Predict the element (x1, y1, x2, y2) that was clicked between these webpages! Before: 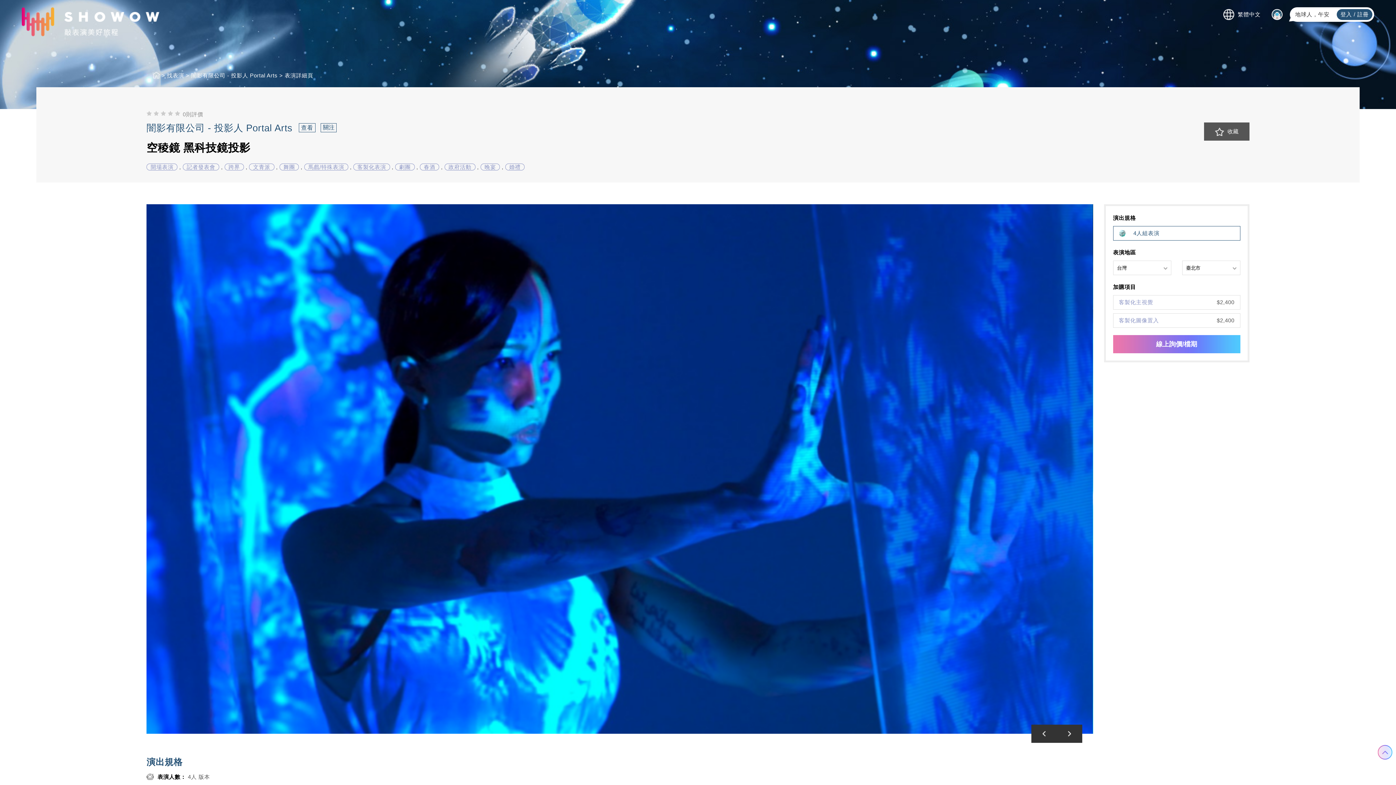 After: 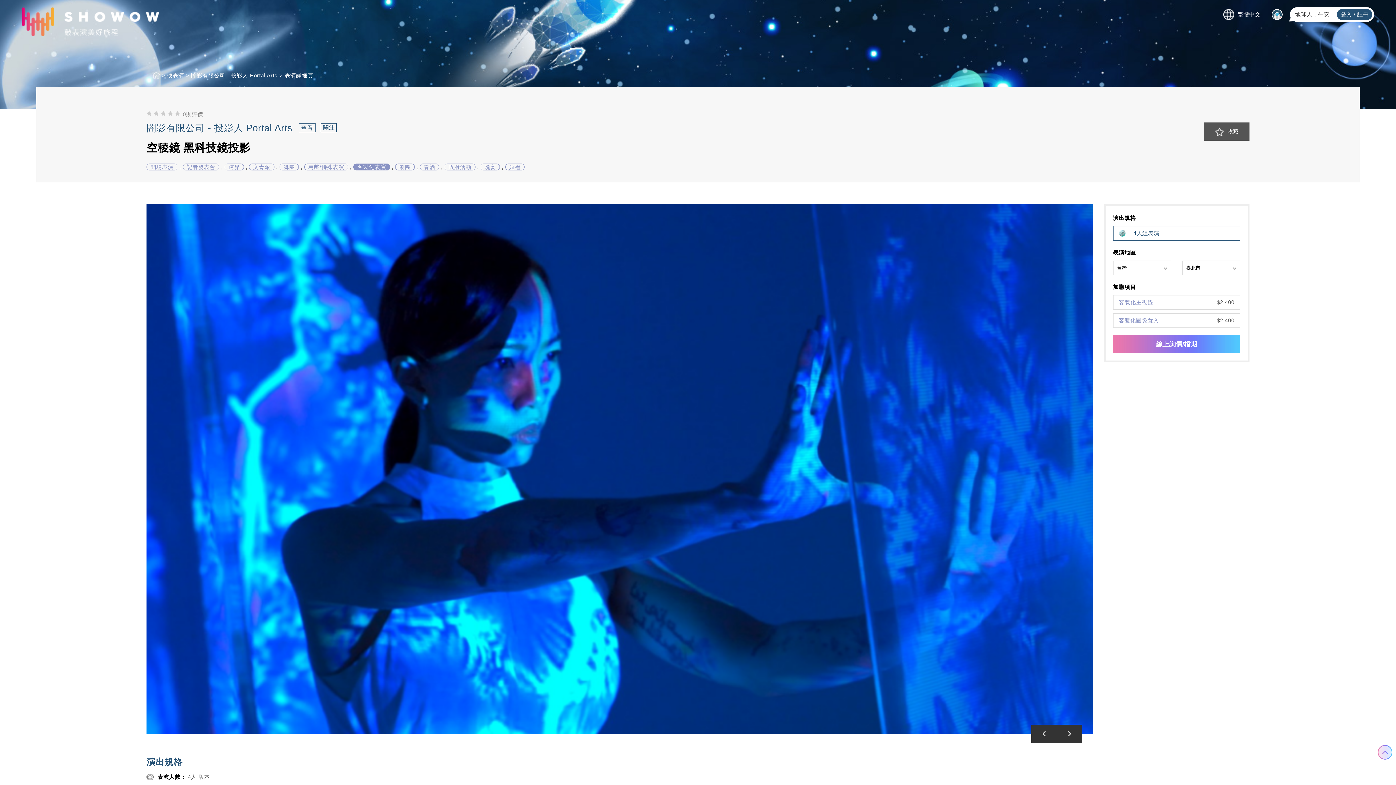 Action: label: 客製化表演 bbox: (353, 163, 390, 170)